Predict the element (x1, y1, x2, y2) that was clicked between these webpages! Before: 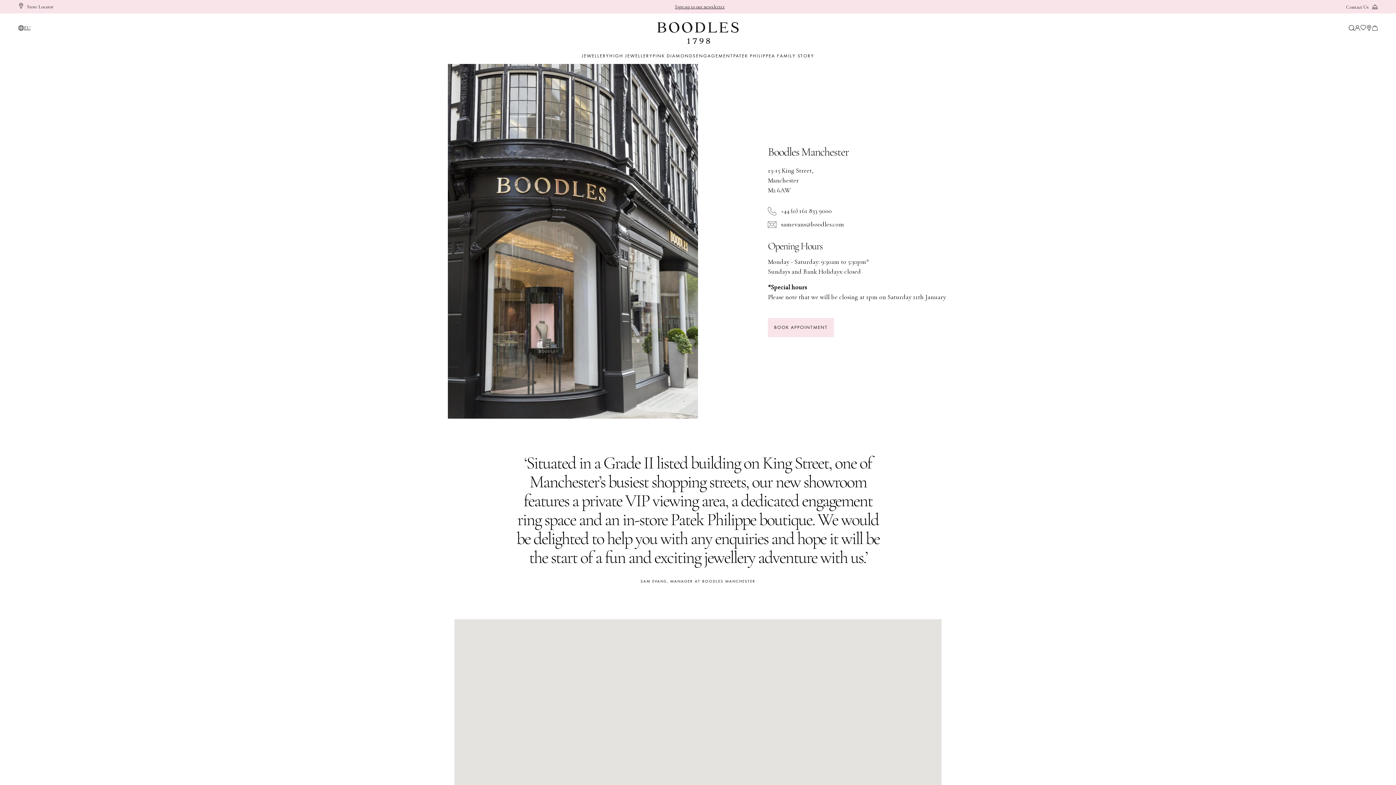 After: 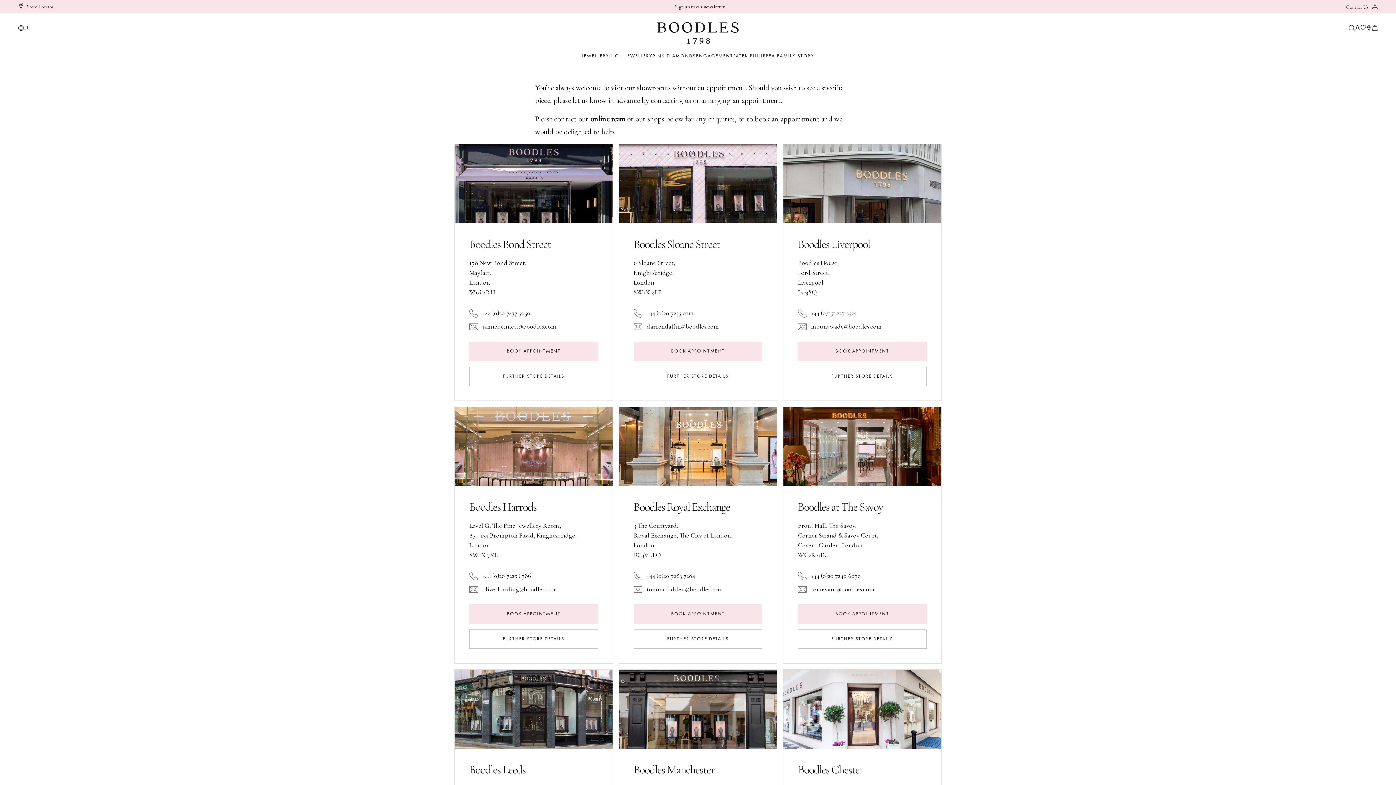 Action: label: Store Locator bbox: (1366, 22, 1372, 32)